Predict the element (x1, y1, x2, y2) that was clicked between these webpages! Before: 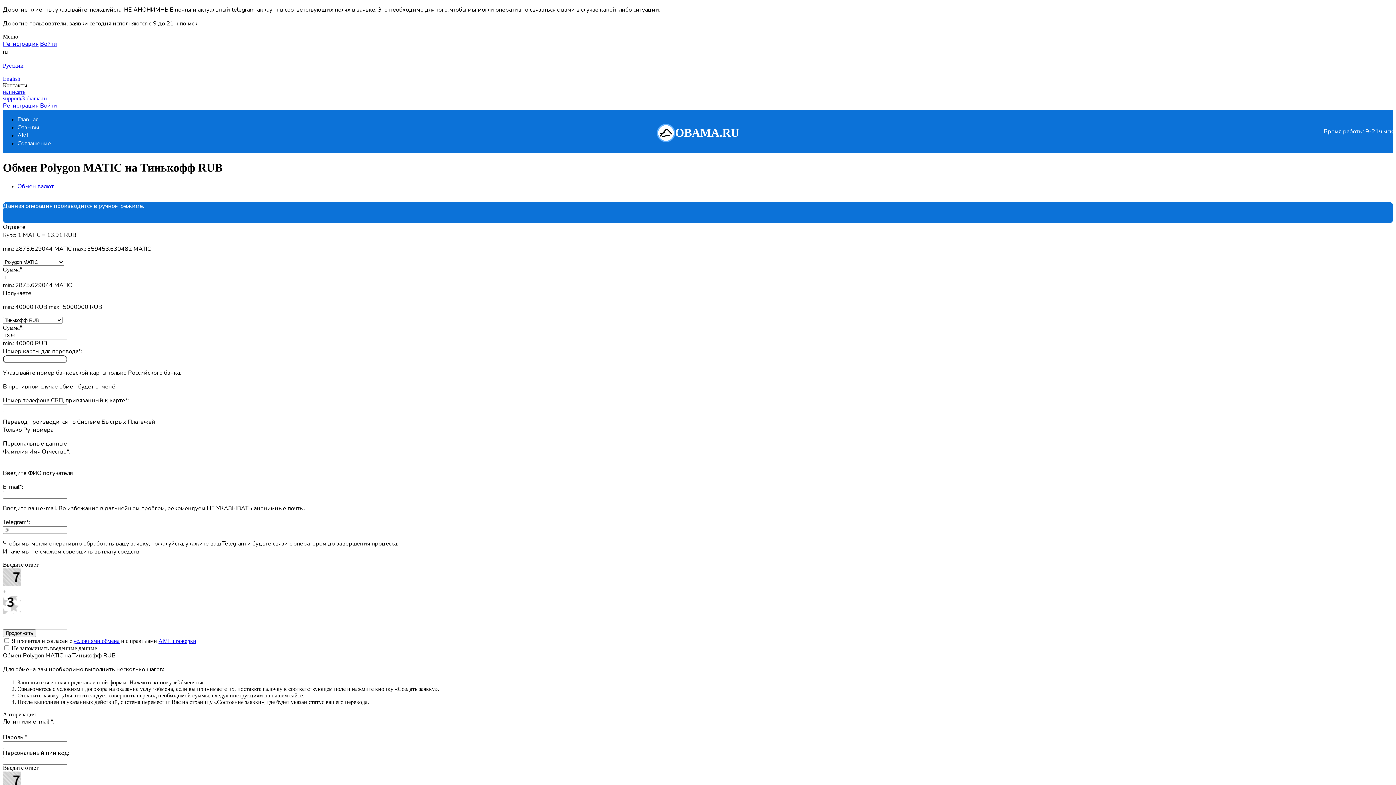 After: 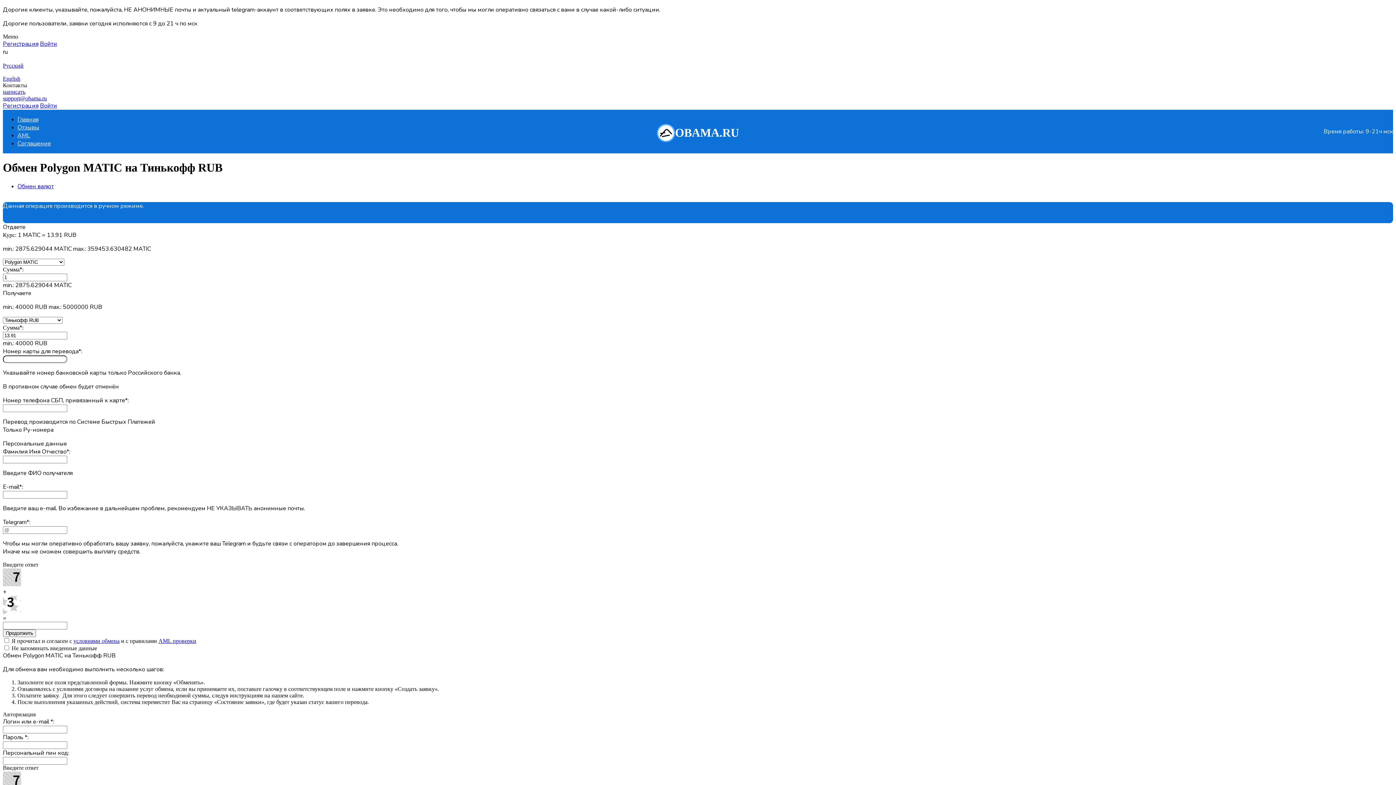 Action: label: support@obama.ru bbox: (2, 95, 46, 101)